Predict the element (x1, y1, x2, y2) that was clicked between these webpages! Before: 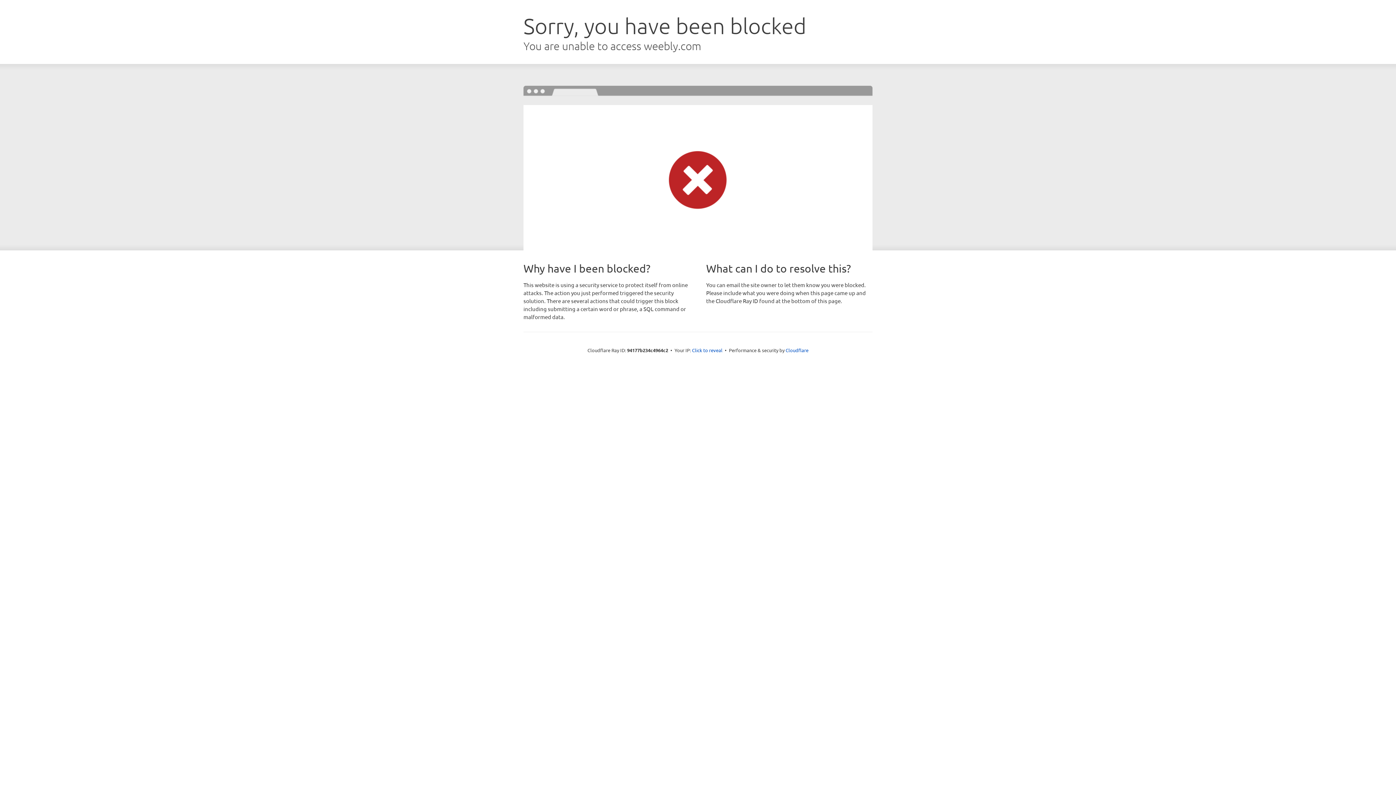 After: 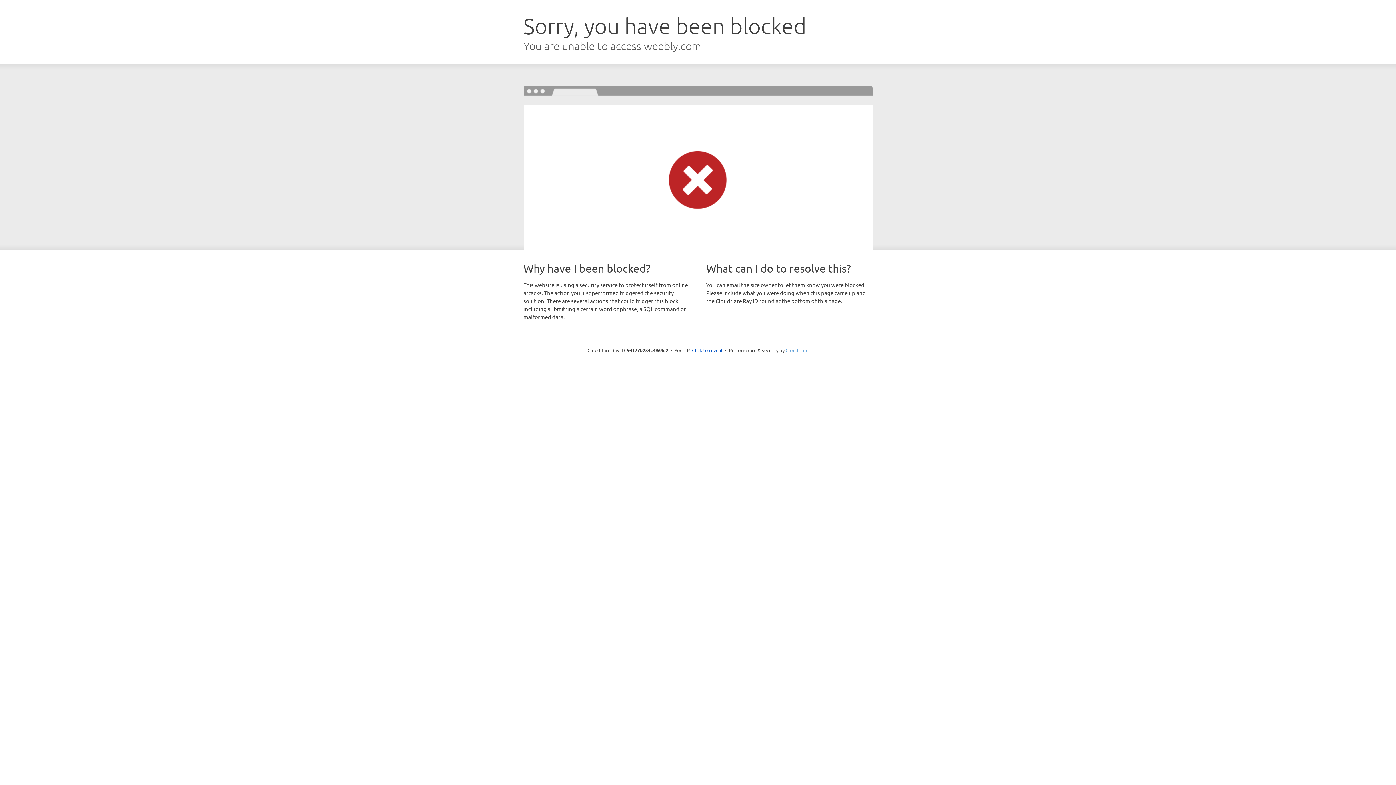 Action: bbox: (785, 347, 808, 353) label: Cloudflare